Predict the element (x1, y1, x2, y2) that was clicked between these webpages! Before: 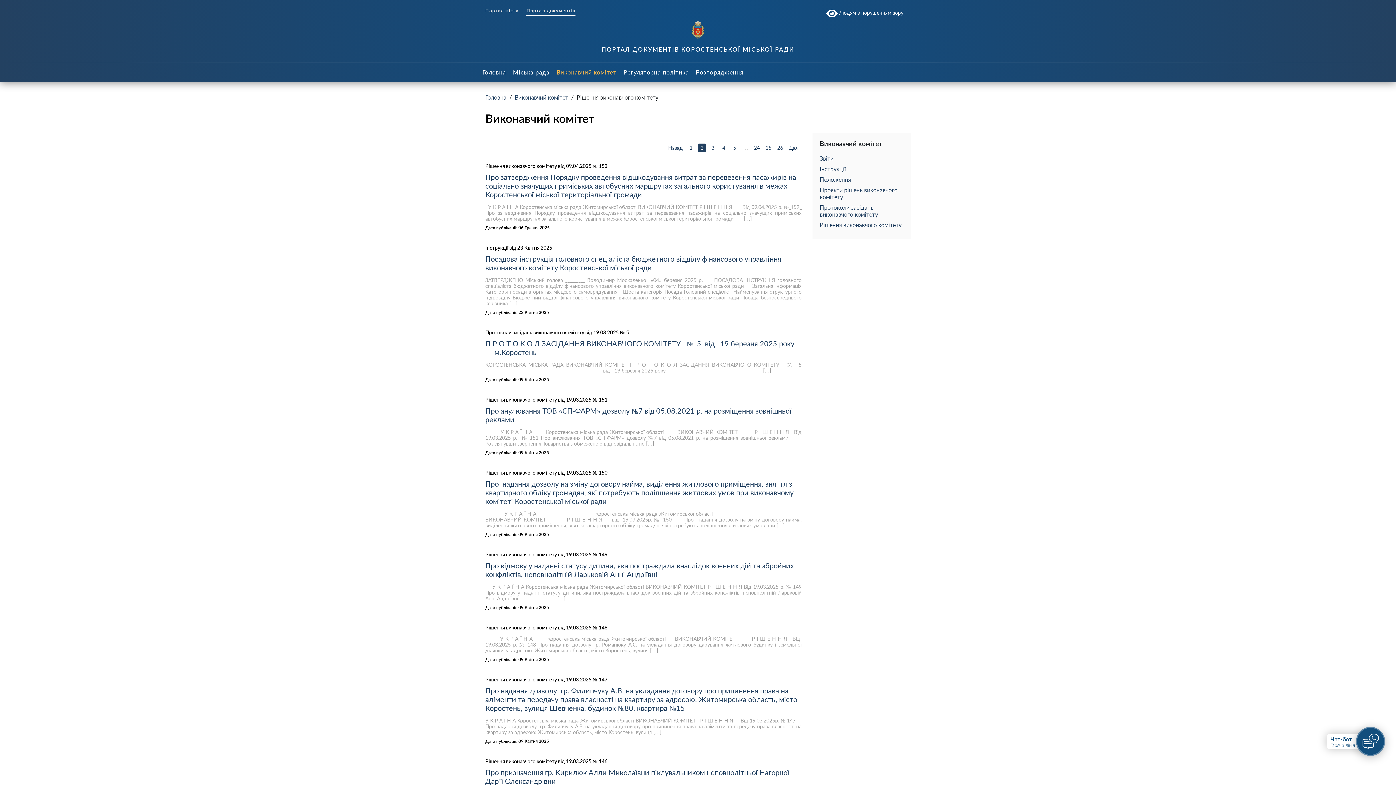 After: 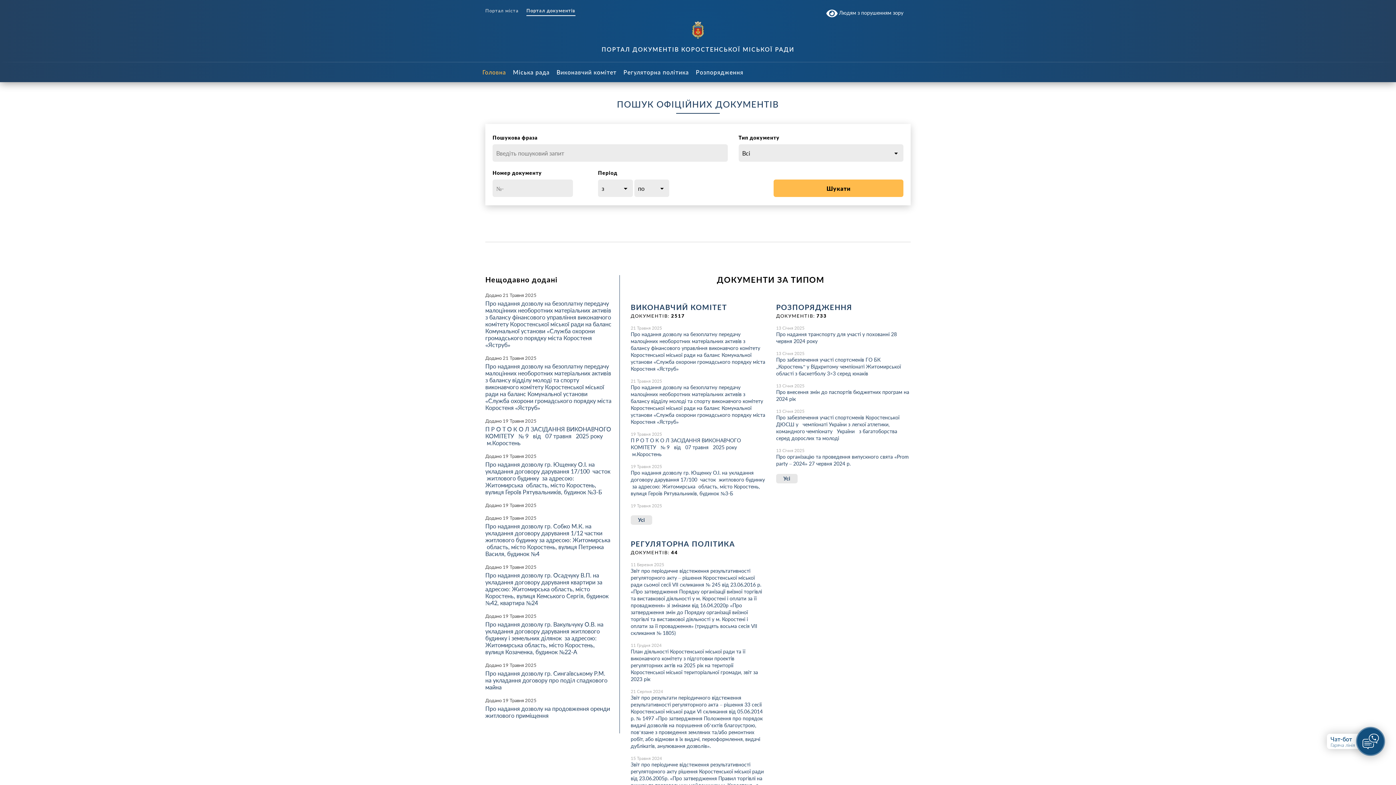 Action: bbox: (526, 8, 575, 16) label: Портал документів